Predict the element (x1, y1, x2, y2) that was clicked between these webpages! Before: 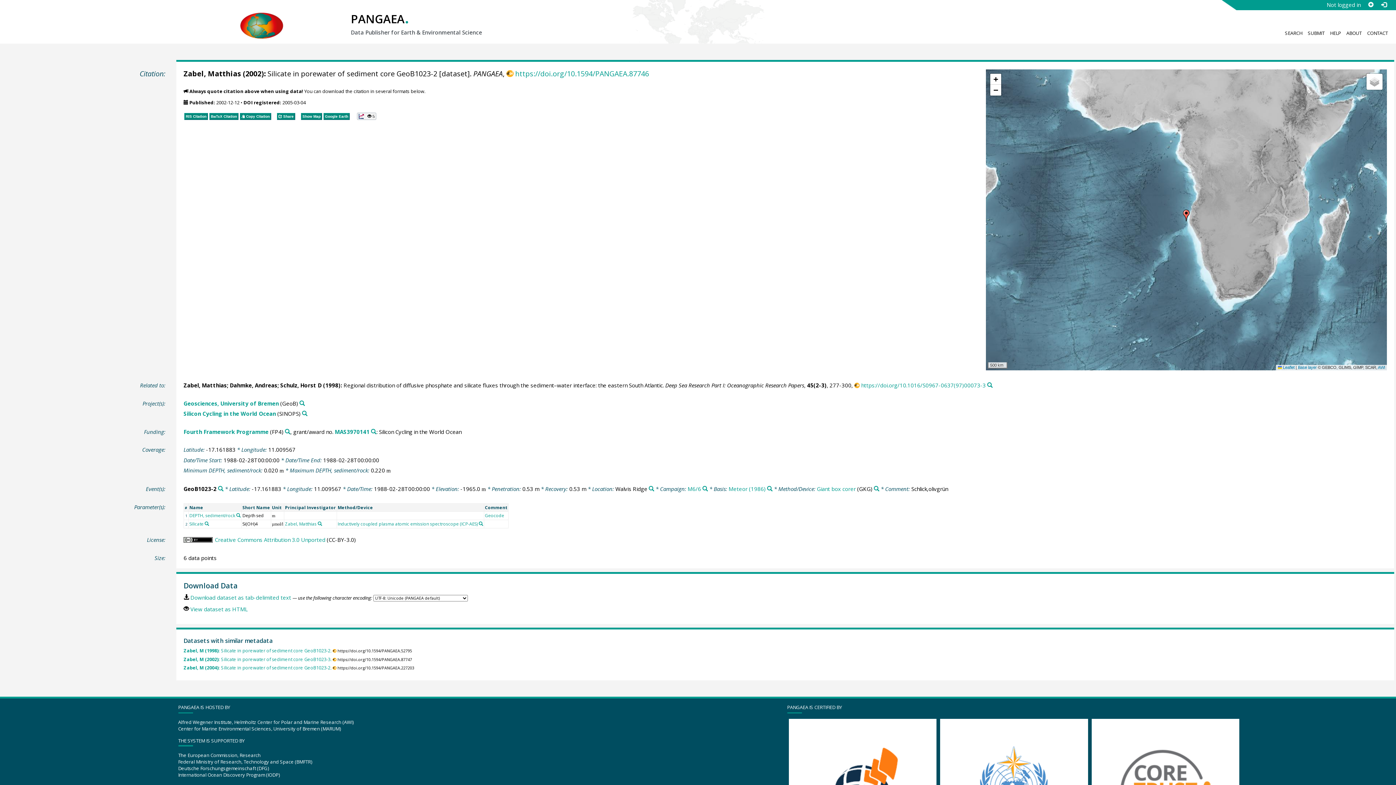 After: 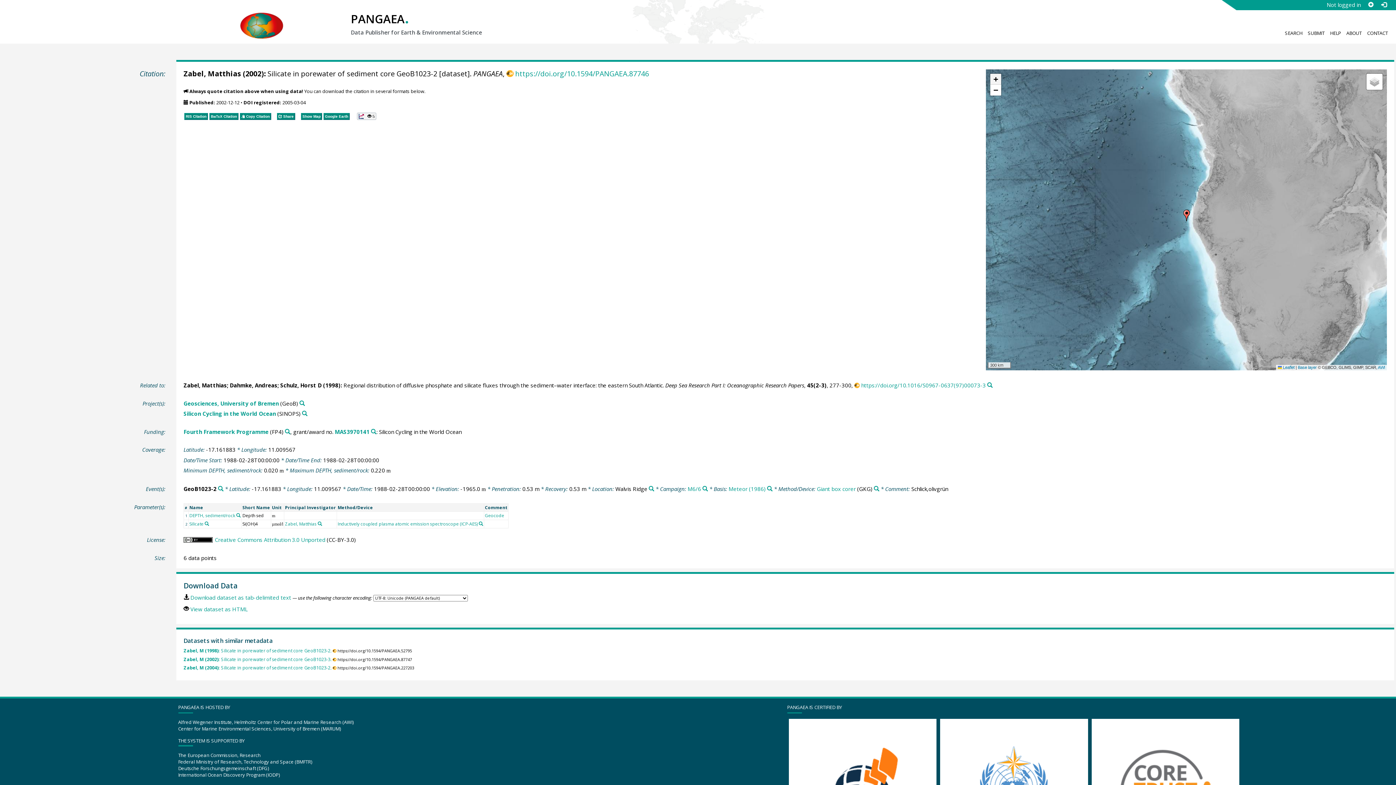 Action: bbox: (990, 73, 1001, 84) label: Zoom in